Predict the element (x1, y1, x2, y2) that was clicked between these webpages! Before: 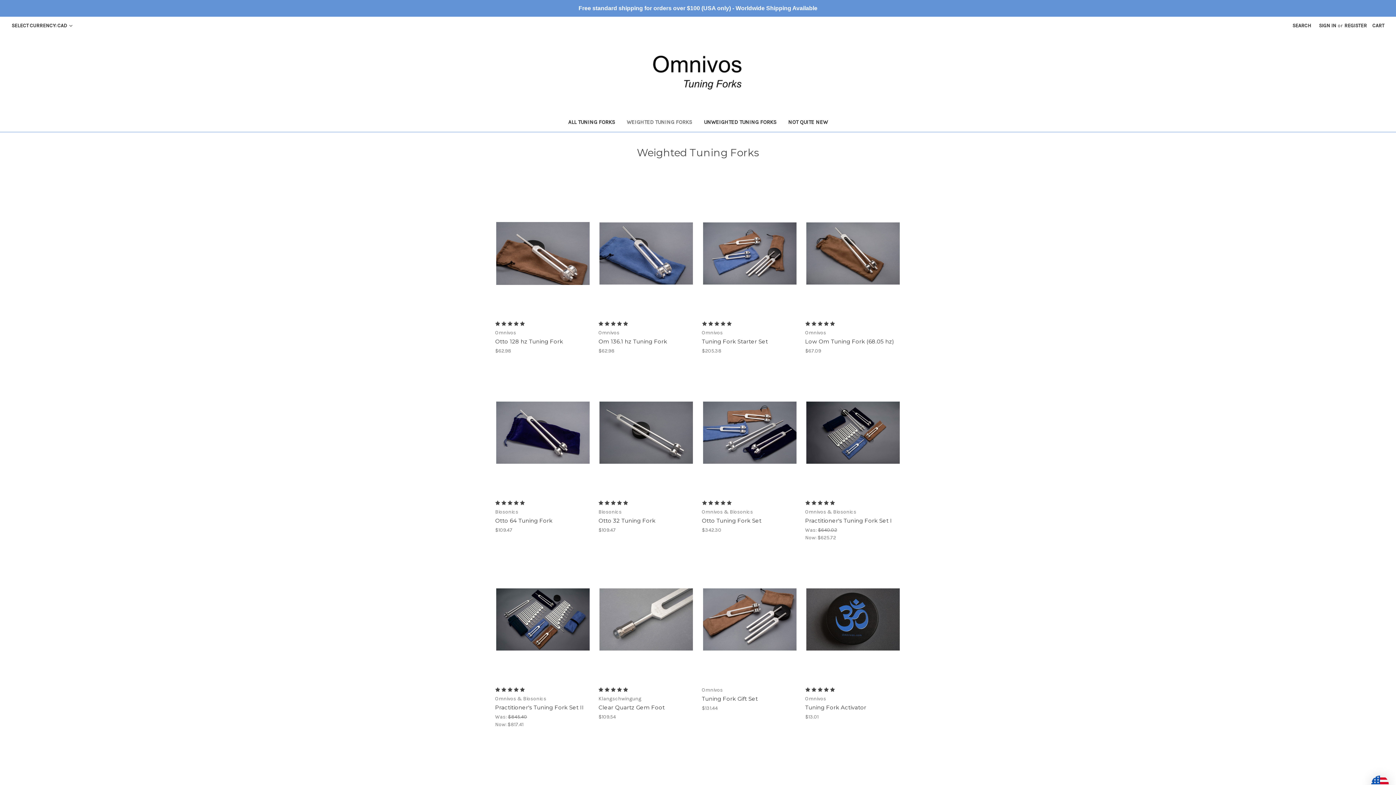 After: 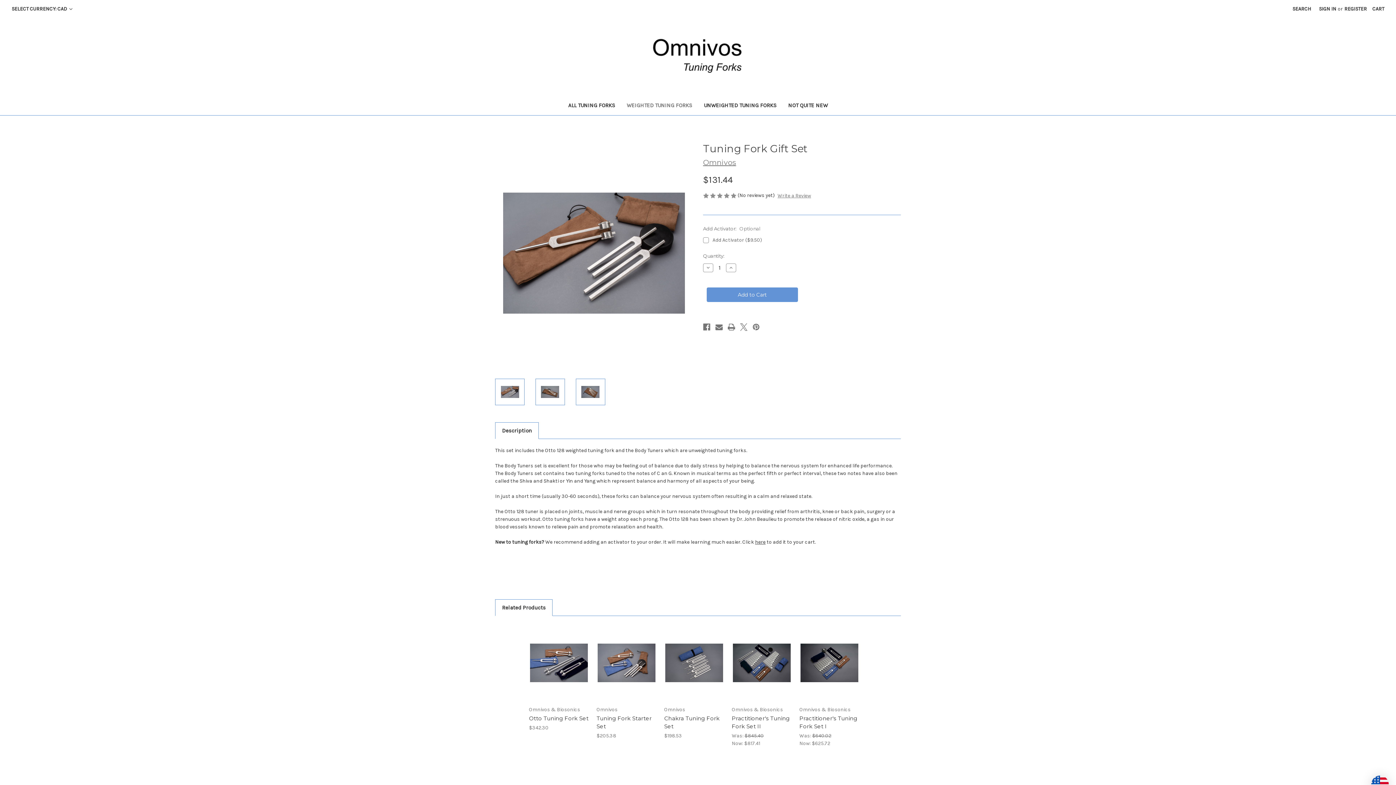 Action: label: Tuning Fork Gift Set, $131.44

 bbox: (702, 695, 797, 703)